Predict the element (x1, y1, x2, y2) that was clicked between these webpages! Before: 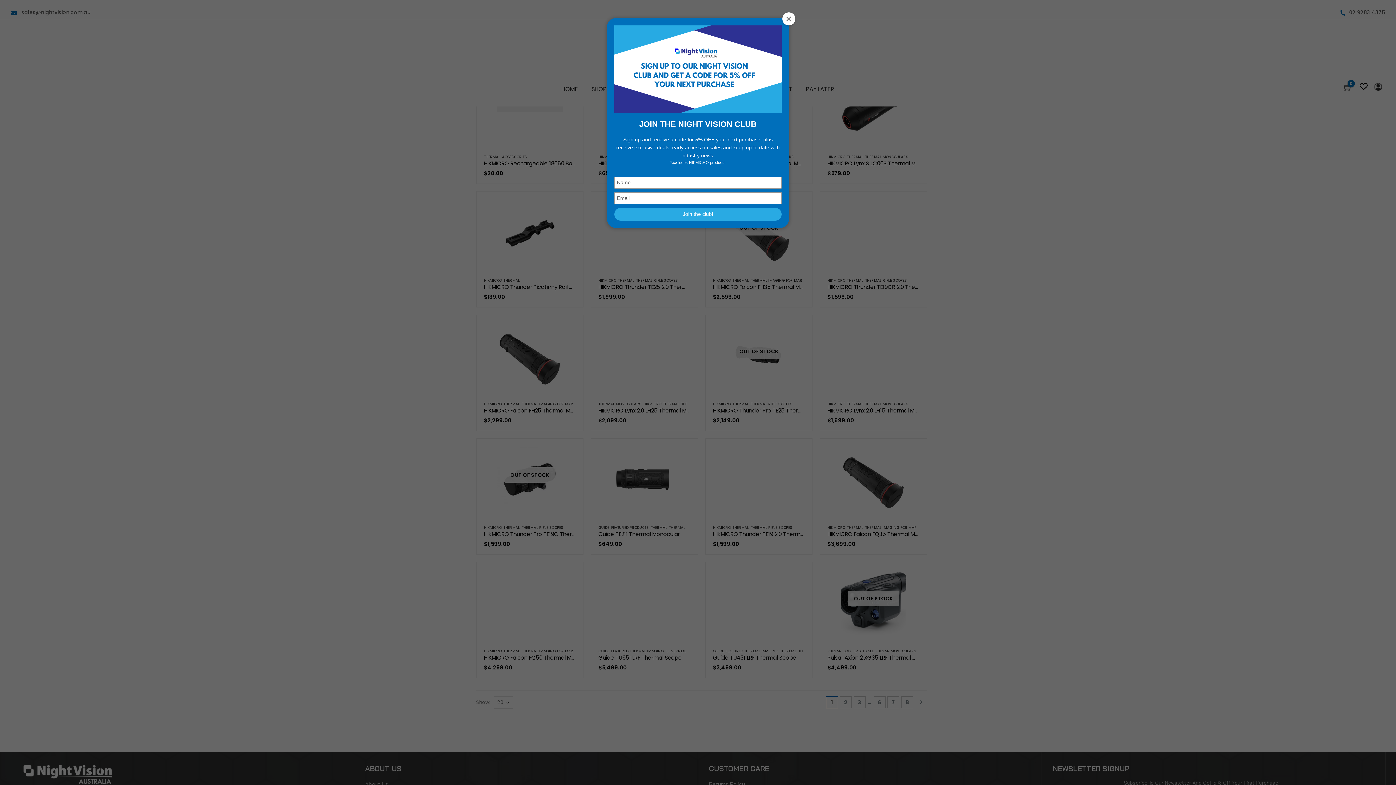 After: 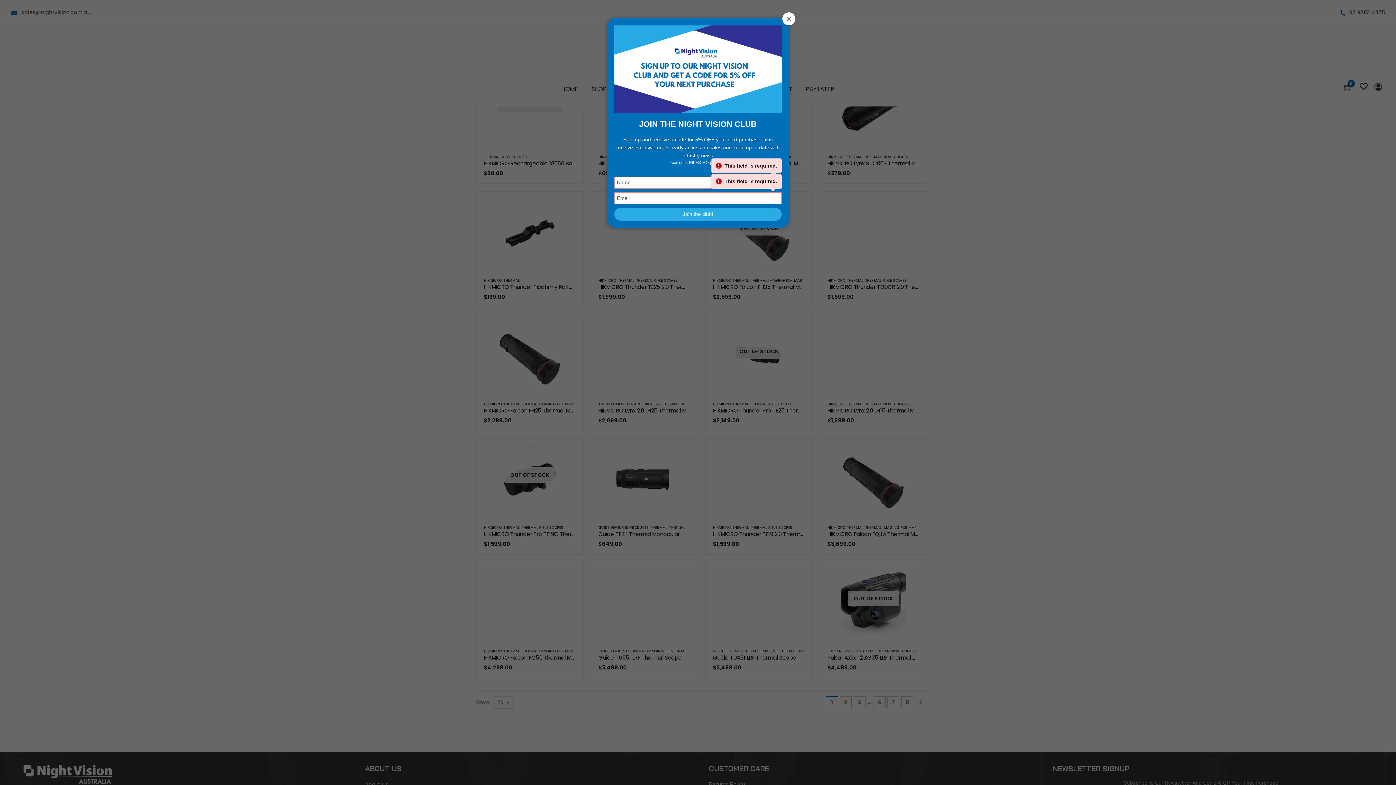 Action: bbox: (614, 207, 781, 220) label: Join the club!